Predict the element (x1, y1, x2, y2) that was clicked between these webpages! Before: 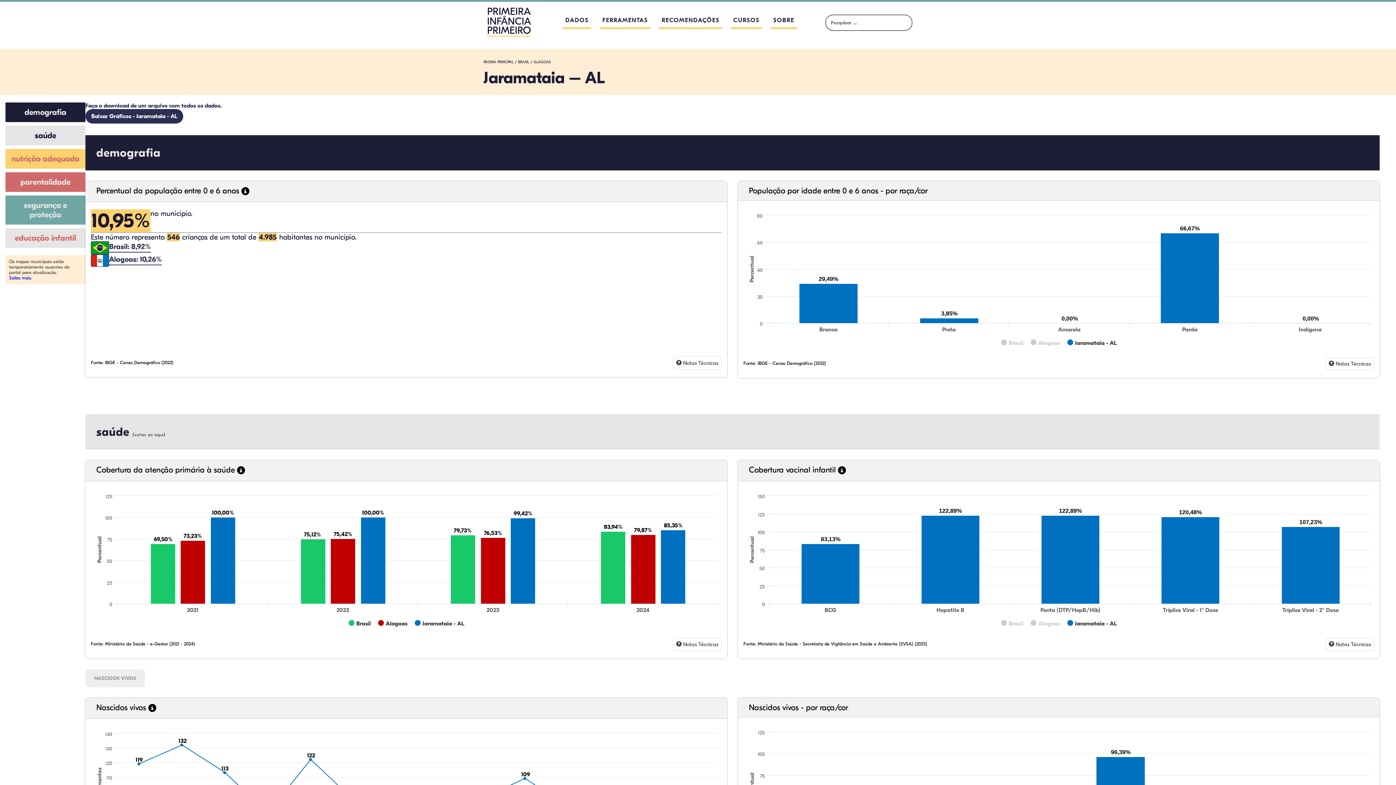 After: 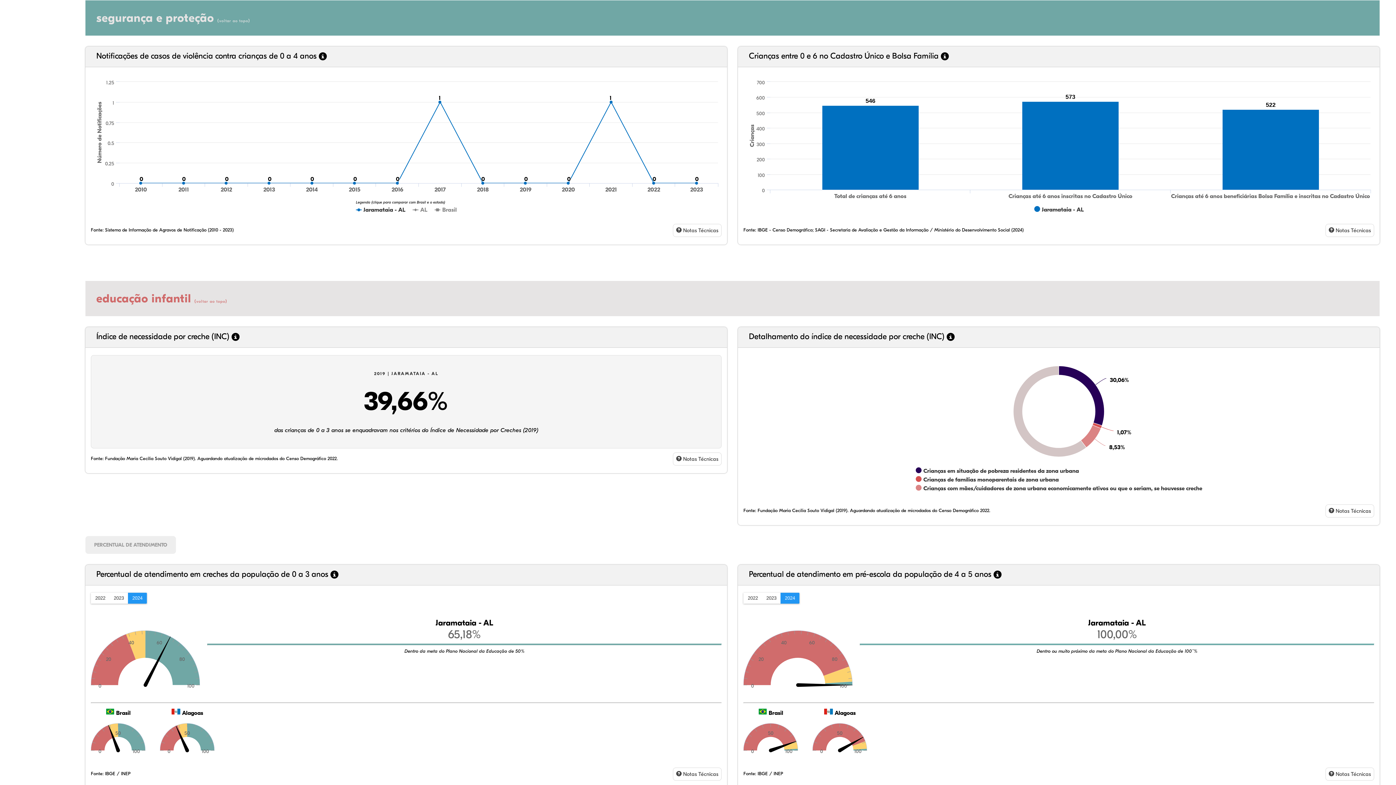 Action: bbox: (5, 195, 85, 224) label: segurança e proteção